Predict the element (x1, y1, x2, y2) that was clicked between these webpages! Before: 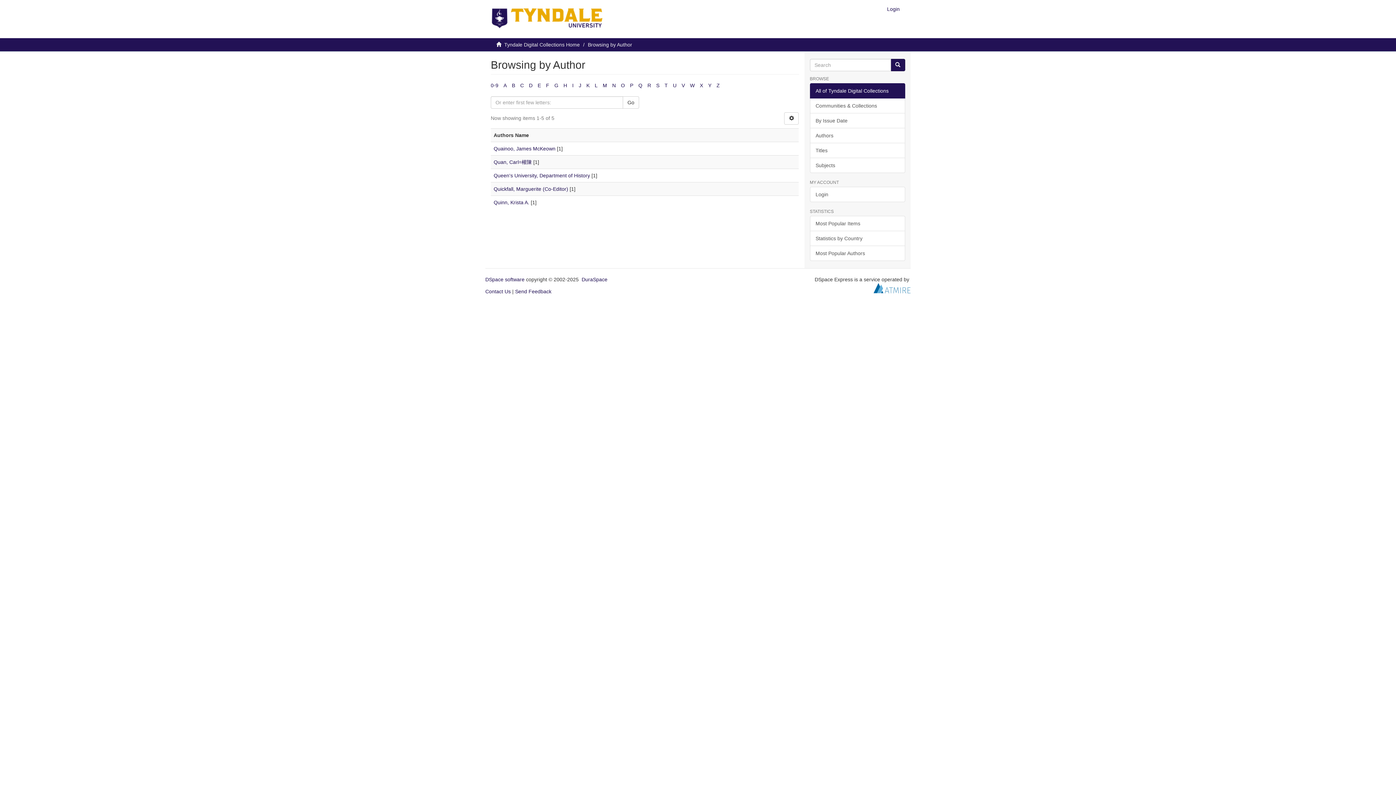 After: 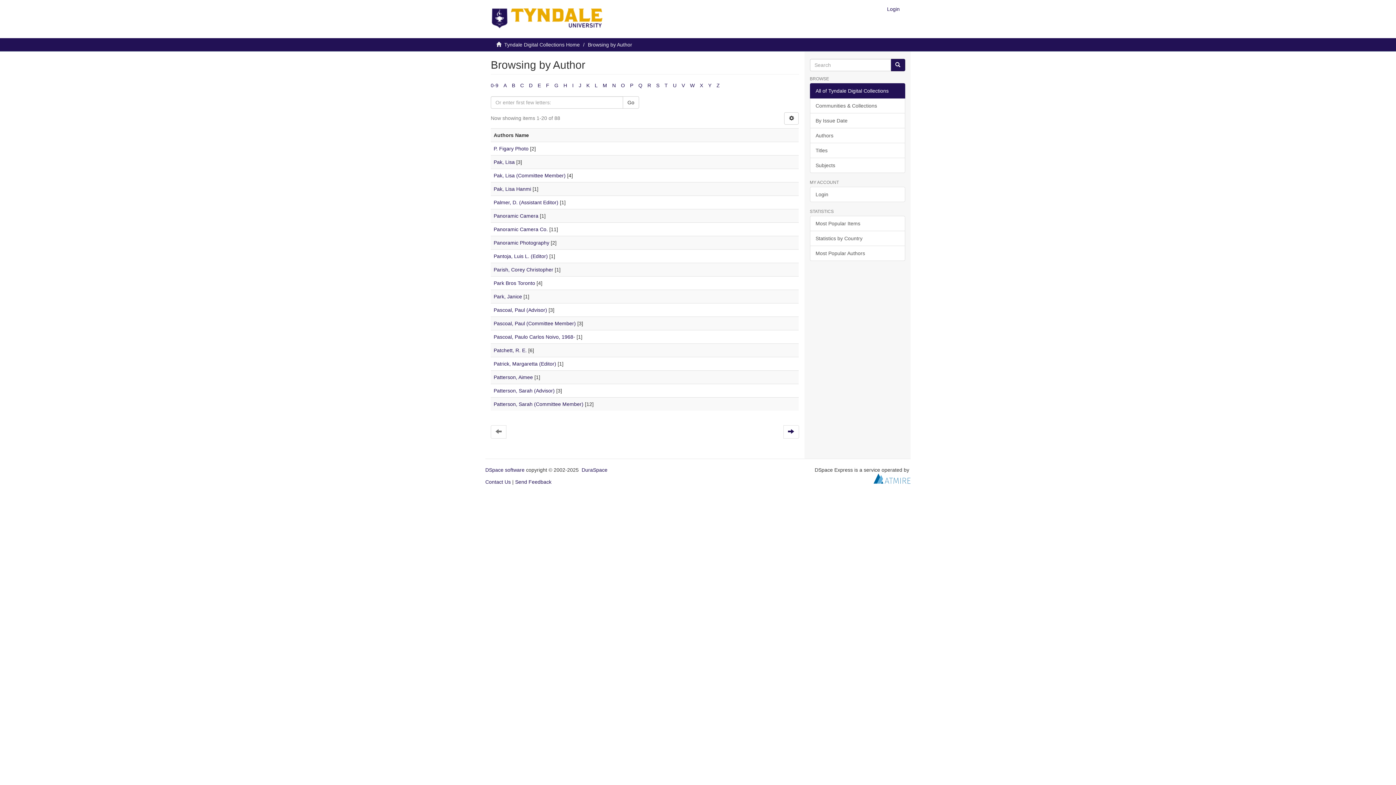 Action: label: P bbox: (630, 82, 633, 88)